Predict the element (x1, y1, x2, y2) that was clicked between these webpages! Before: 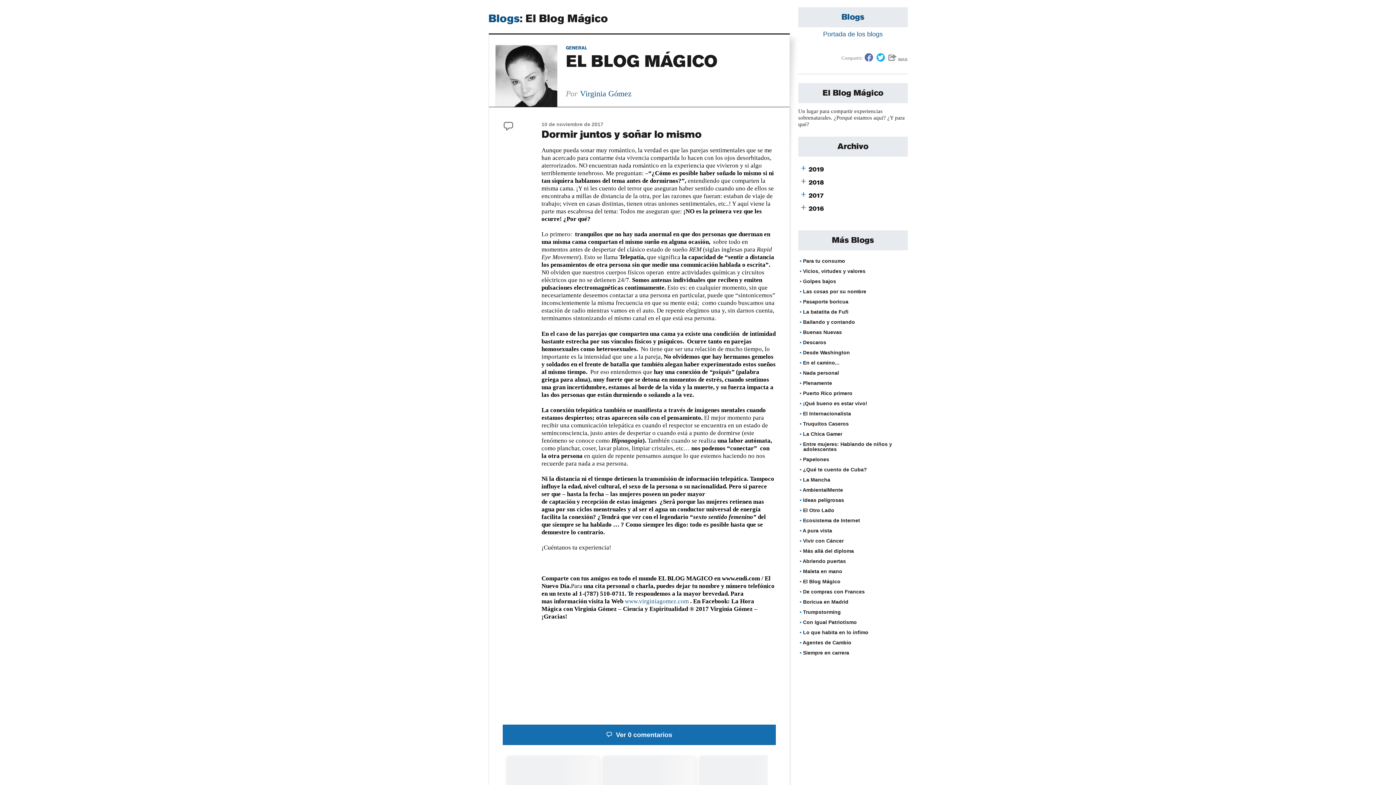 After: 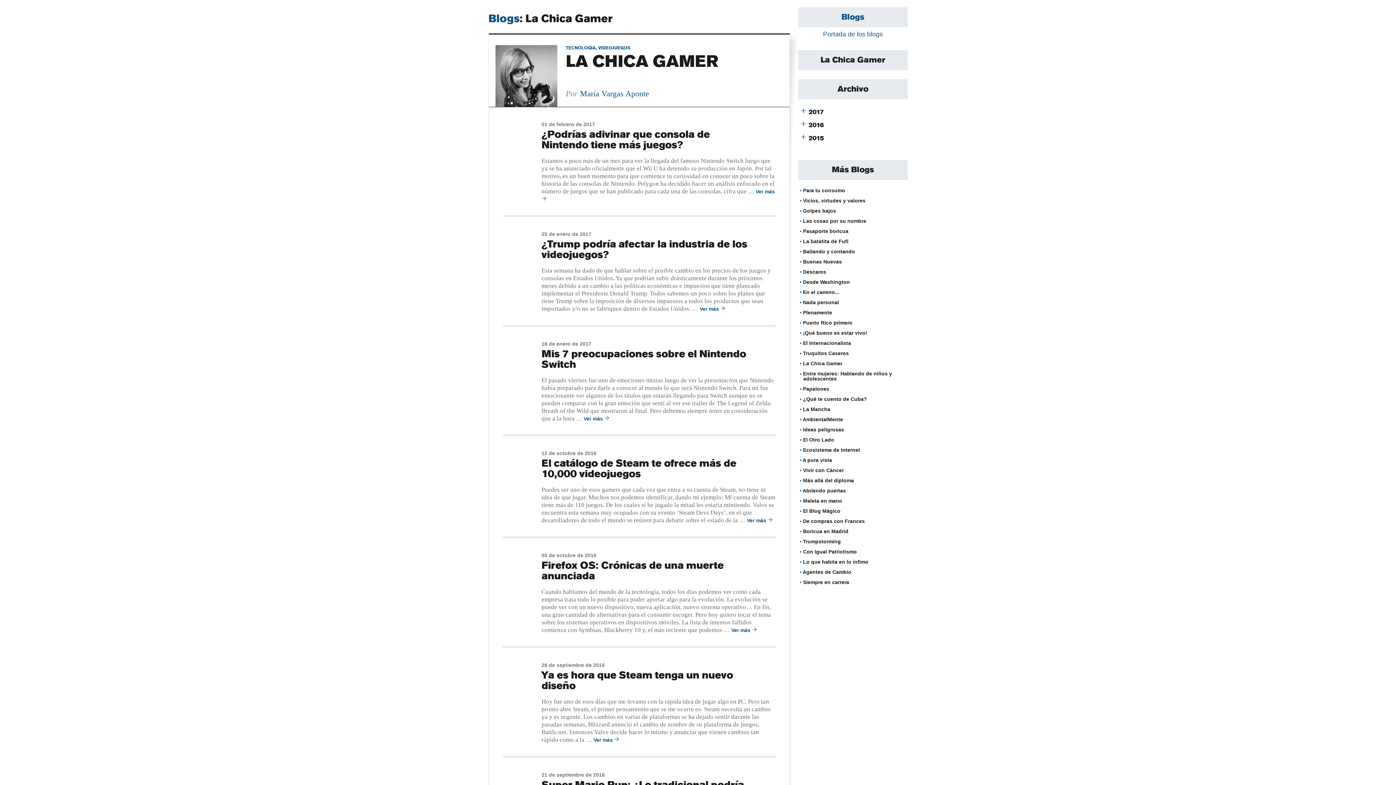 Action: bbox: (803, 431, 842, 436) label: La Chica Gamer